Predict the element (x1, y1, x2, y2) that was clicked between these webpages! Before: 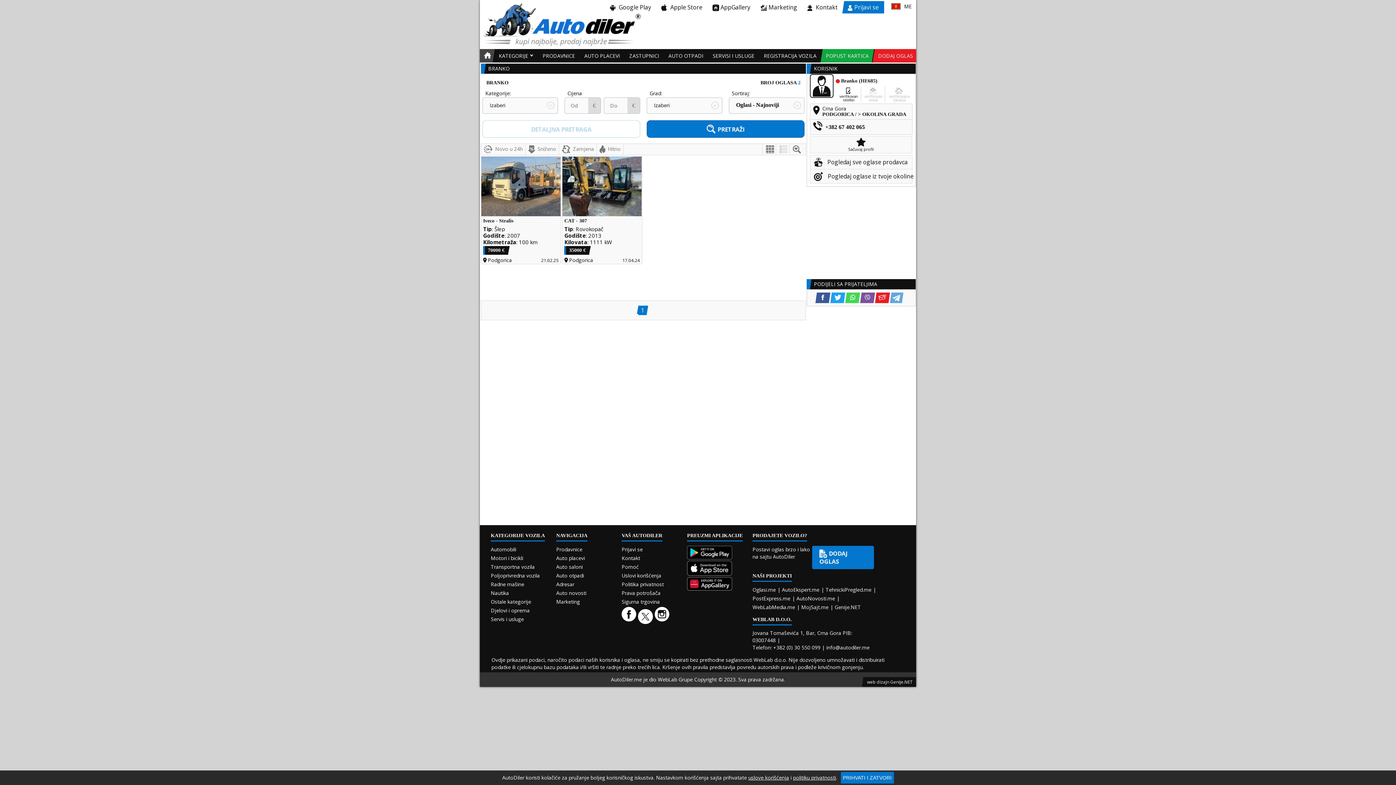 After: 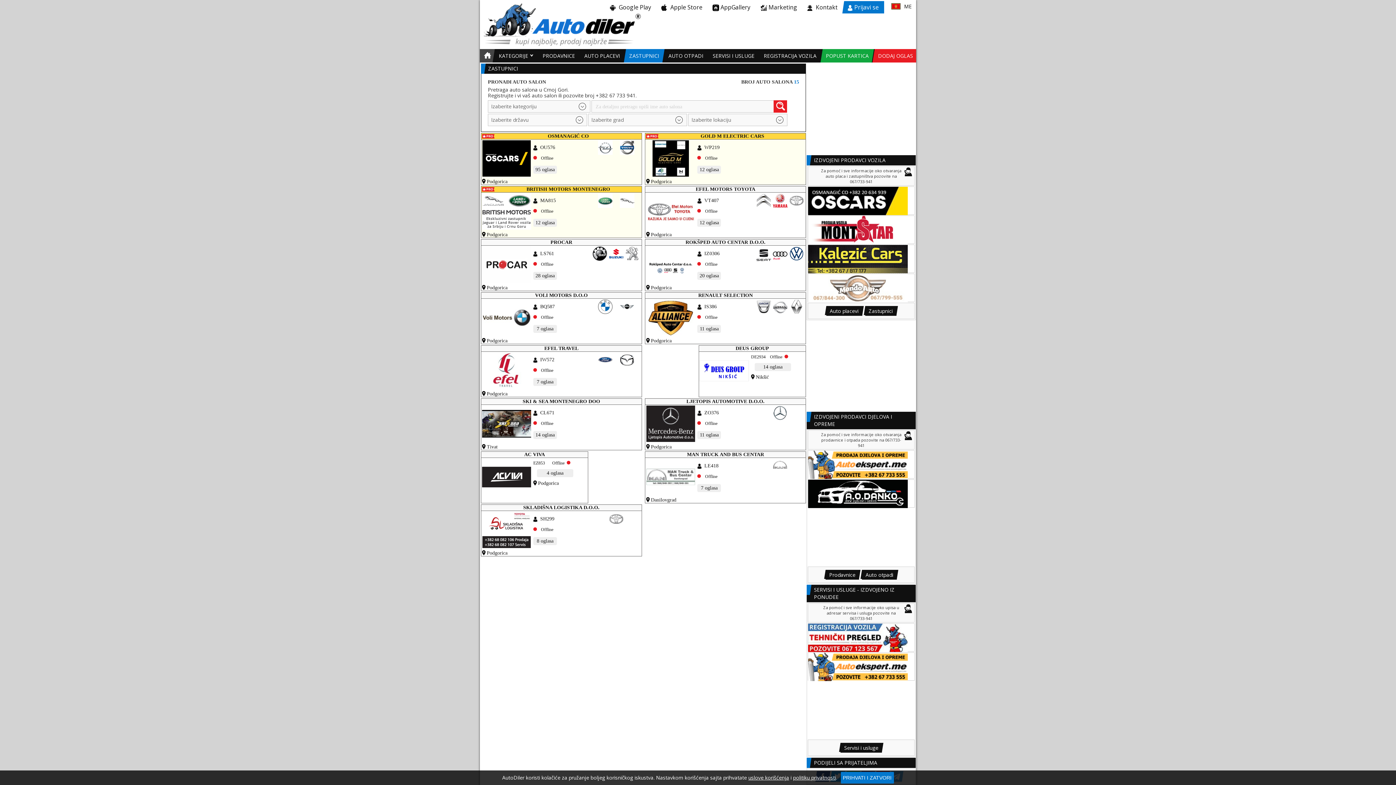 Action: bbox: (626, 49, 662, 62) label: Zastupnici